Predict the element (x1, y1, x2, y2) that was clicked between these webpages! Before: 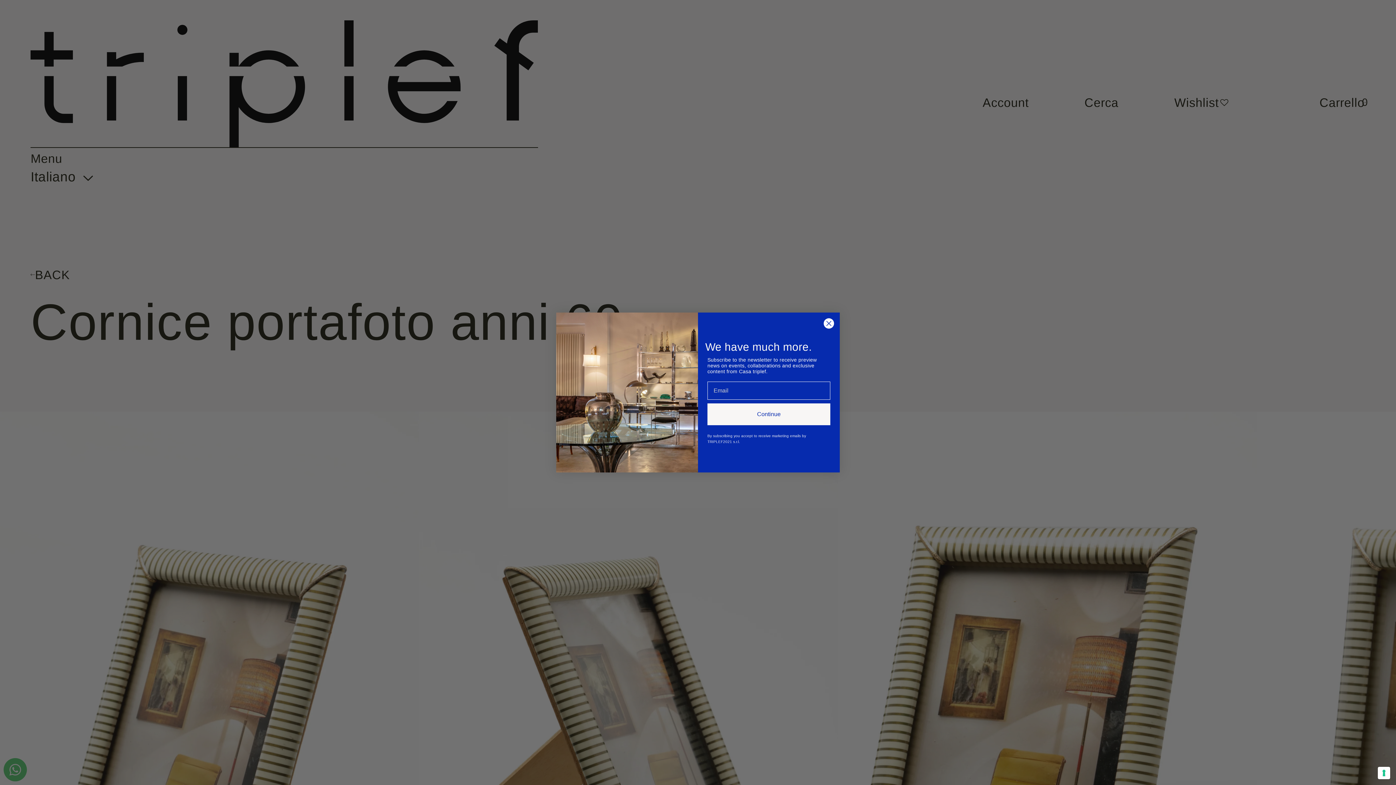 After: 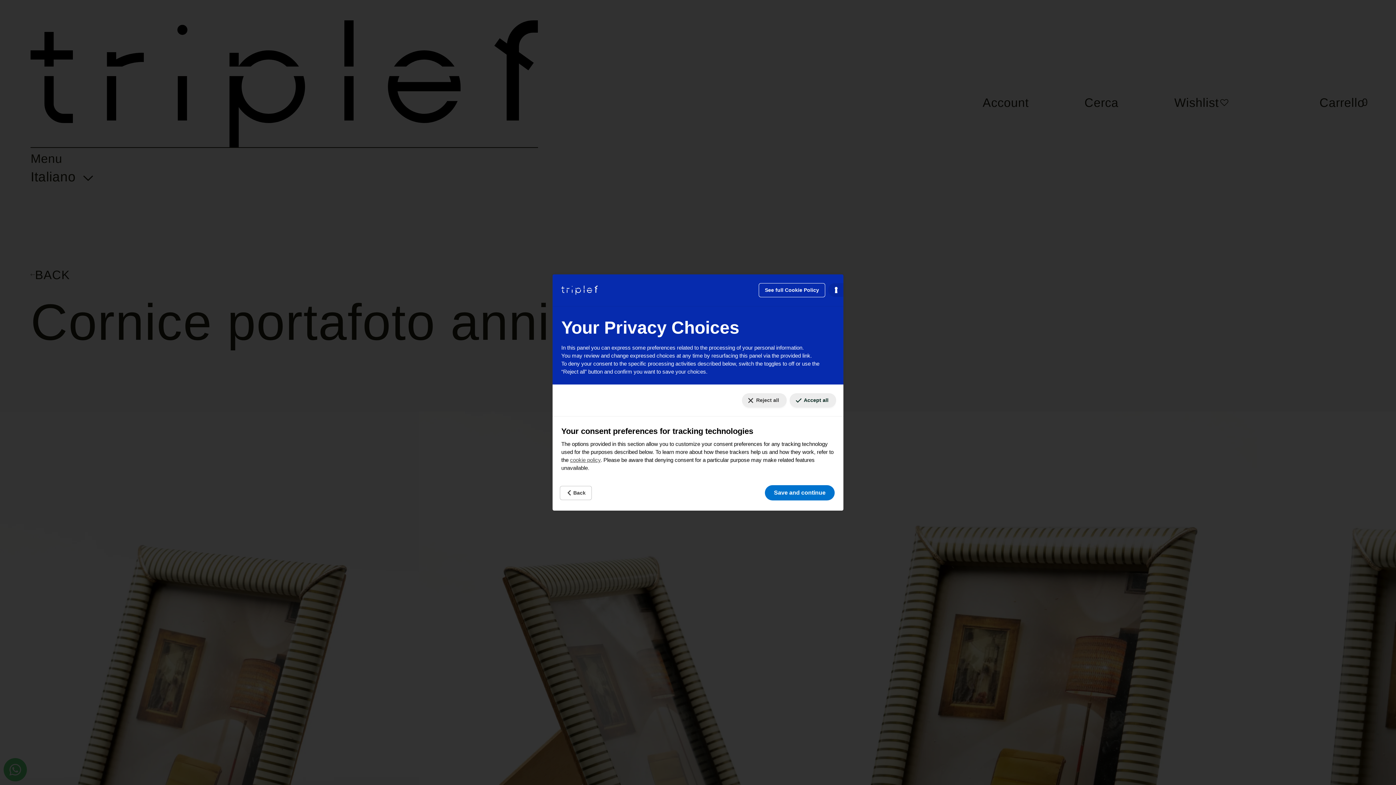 Action: bbox: (1378, 767, 1390, 779) label: Your consent preferences for tracking technologies